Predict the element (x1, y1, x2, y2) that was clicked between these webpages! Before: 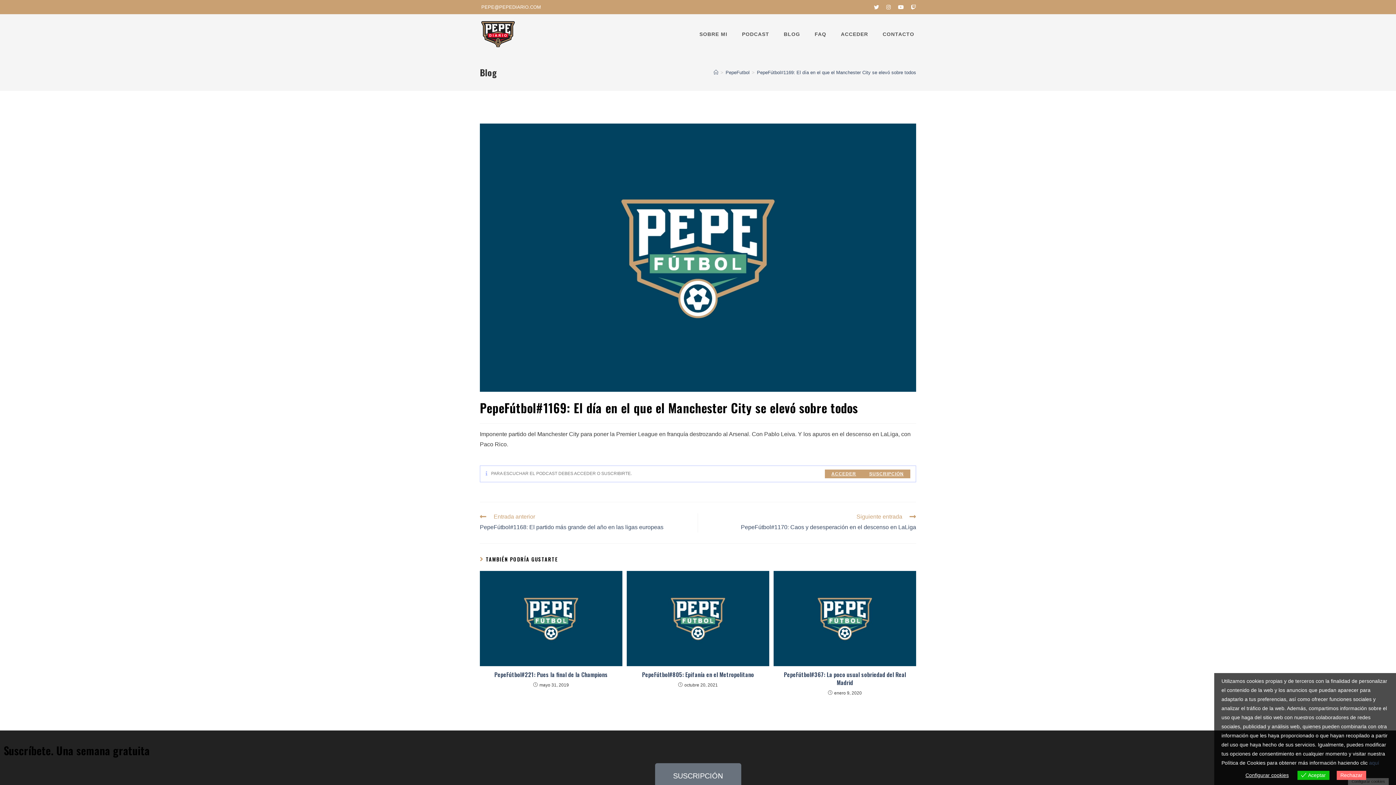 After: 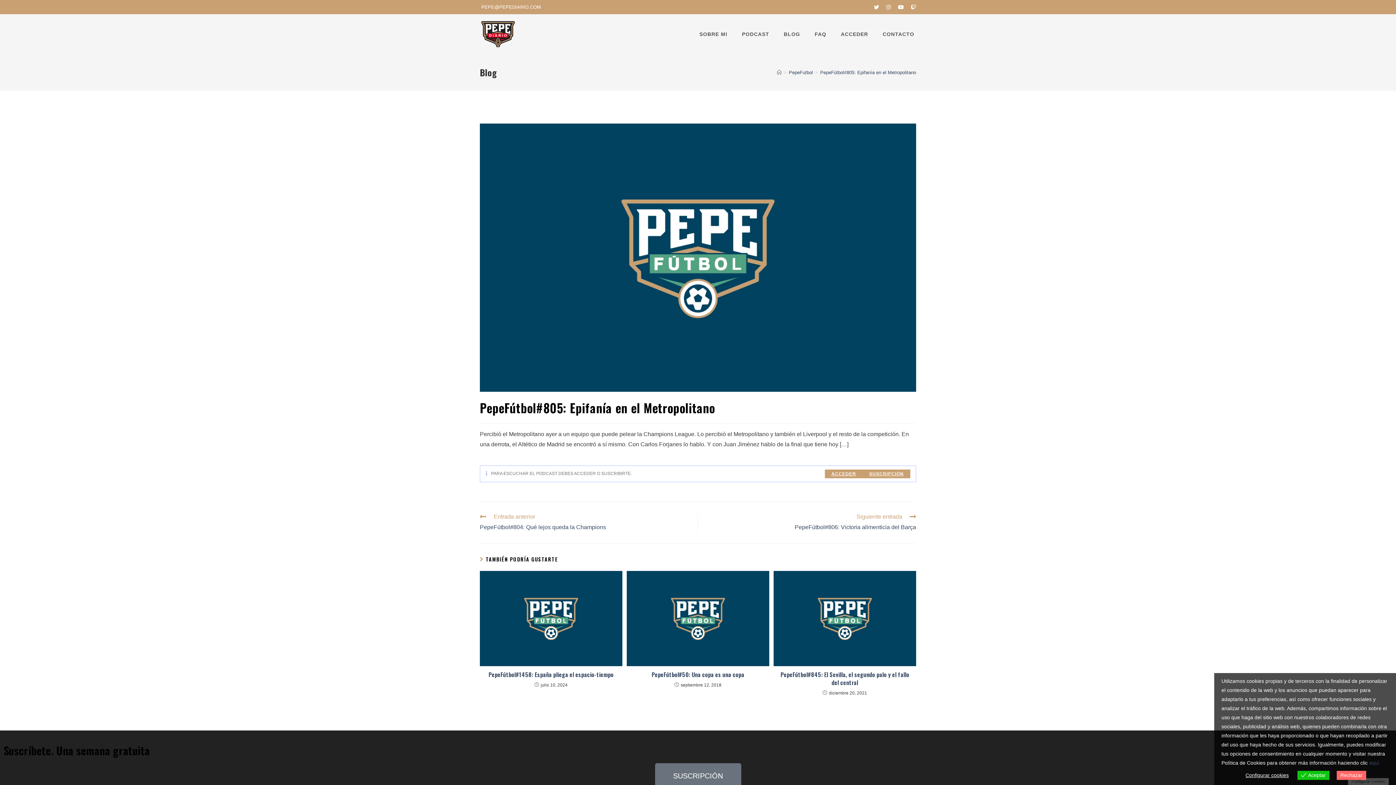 Action: bbox: (631, 670, 765, 678) label: PepeFútbol#805: Epifanía en el Metropolitano